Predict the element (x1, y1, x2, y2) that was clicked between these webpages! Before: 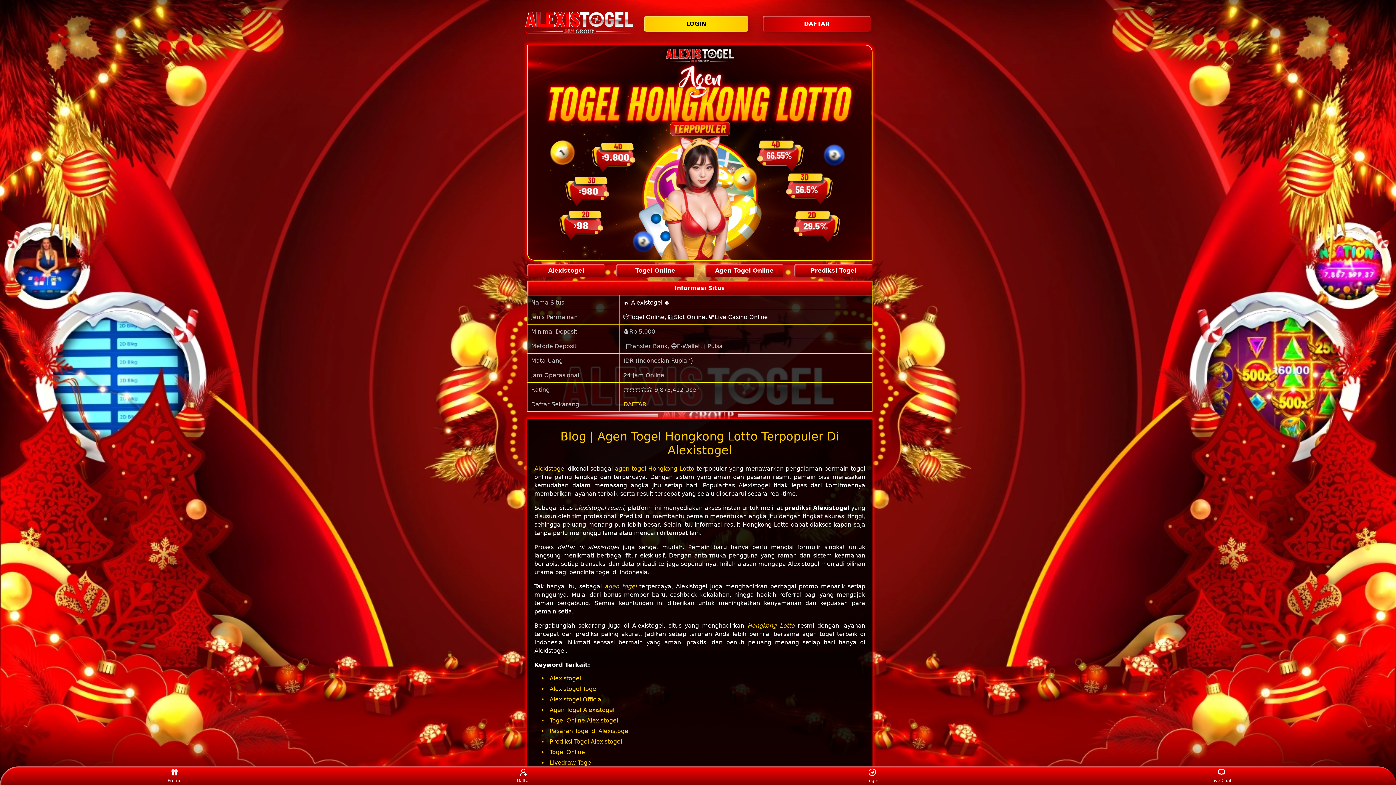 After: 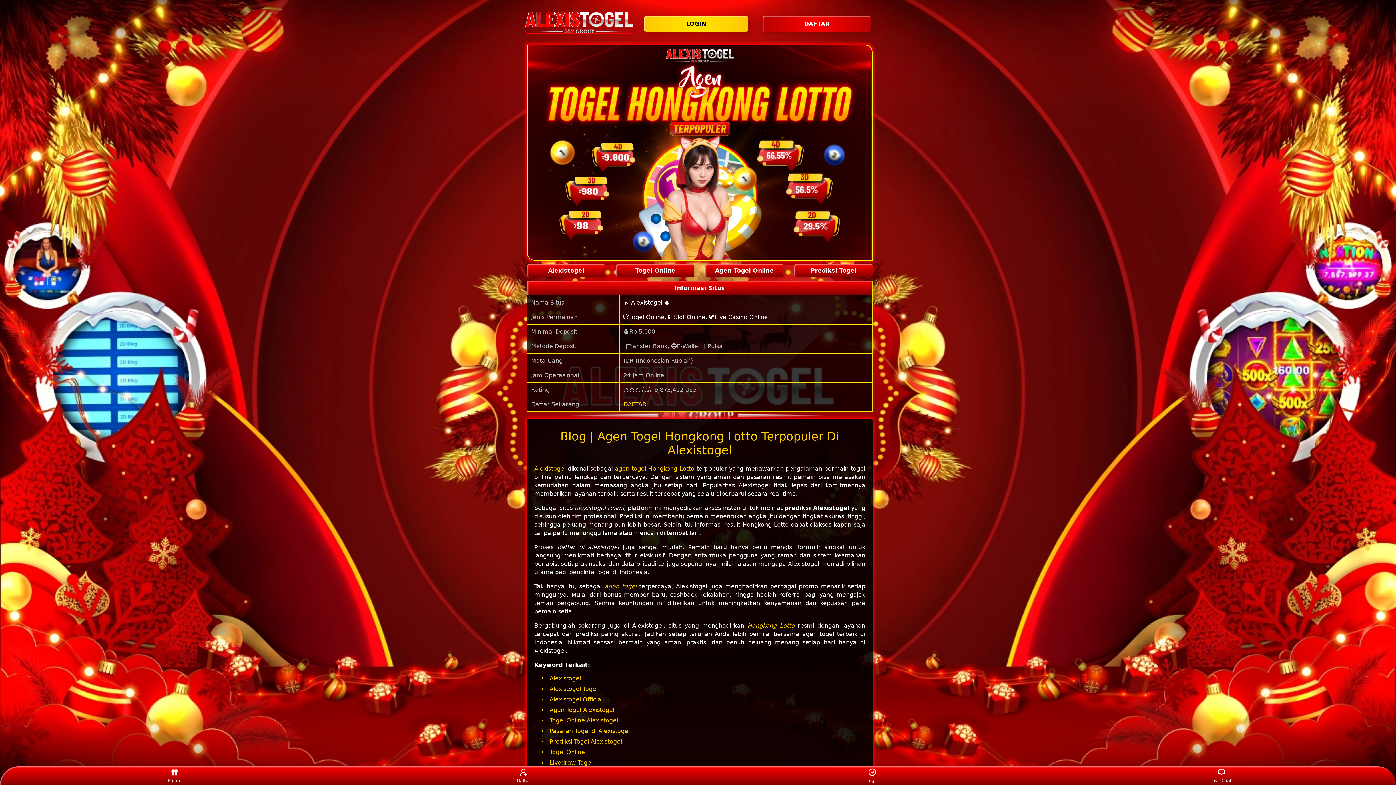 Action: label: Promo bbox: (160, 768, 188, 783)